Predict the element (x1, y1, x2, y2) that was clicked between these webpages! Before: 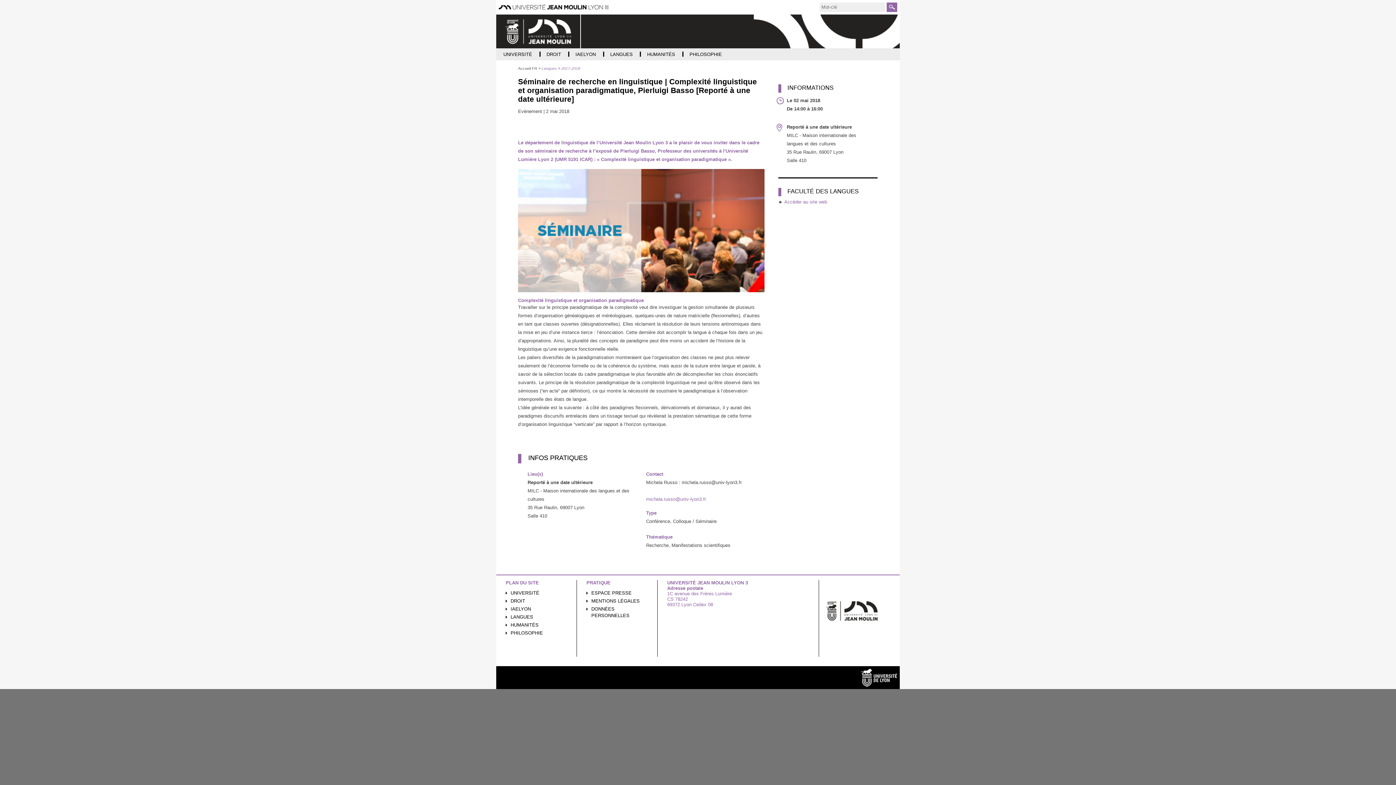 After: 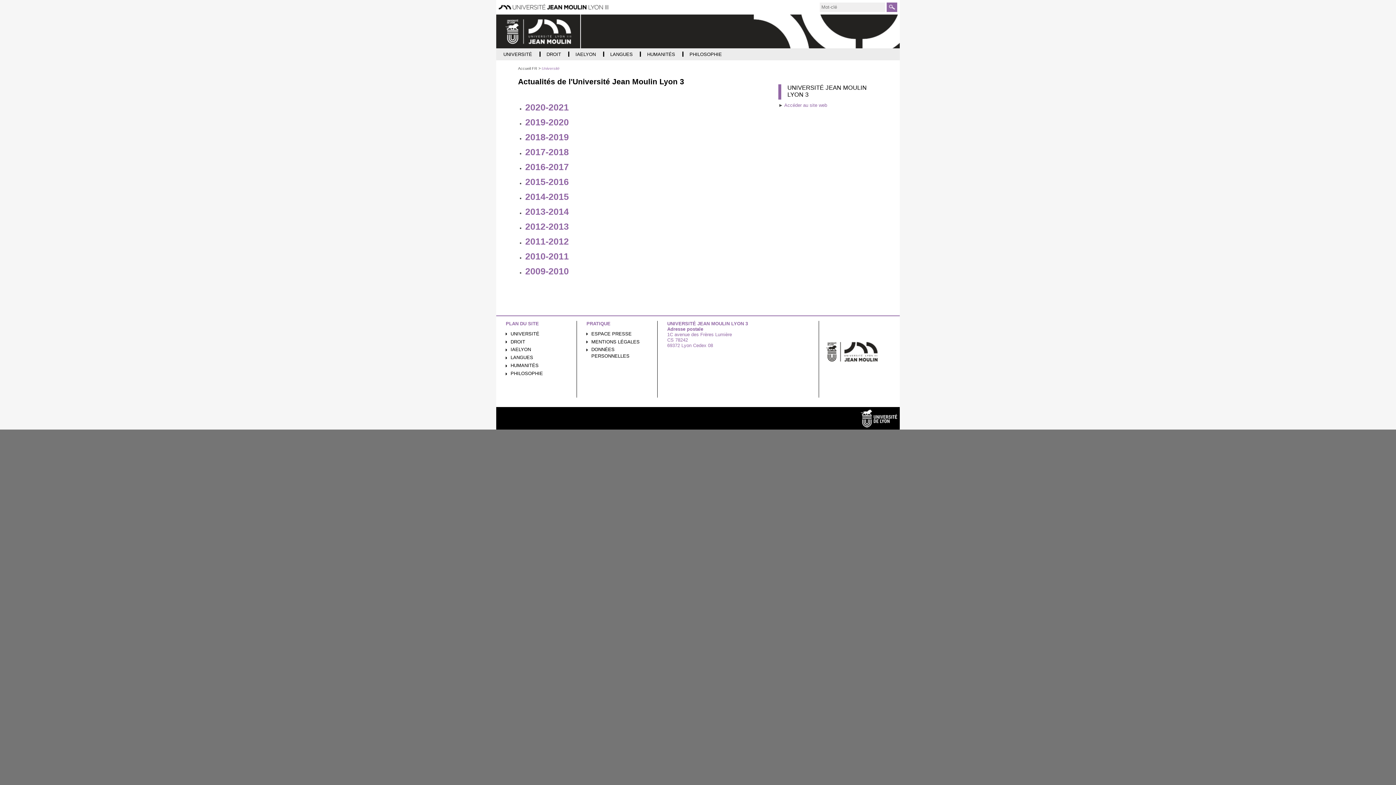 Action: bbox: (496, 48, 539, 60) label: UNIVERSITÉ